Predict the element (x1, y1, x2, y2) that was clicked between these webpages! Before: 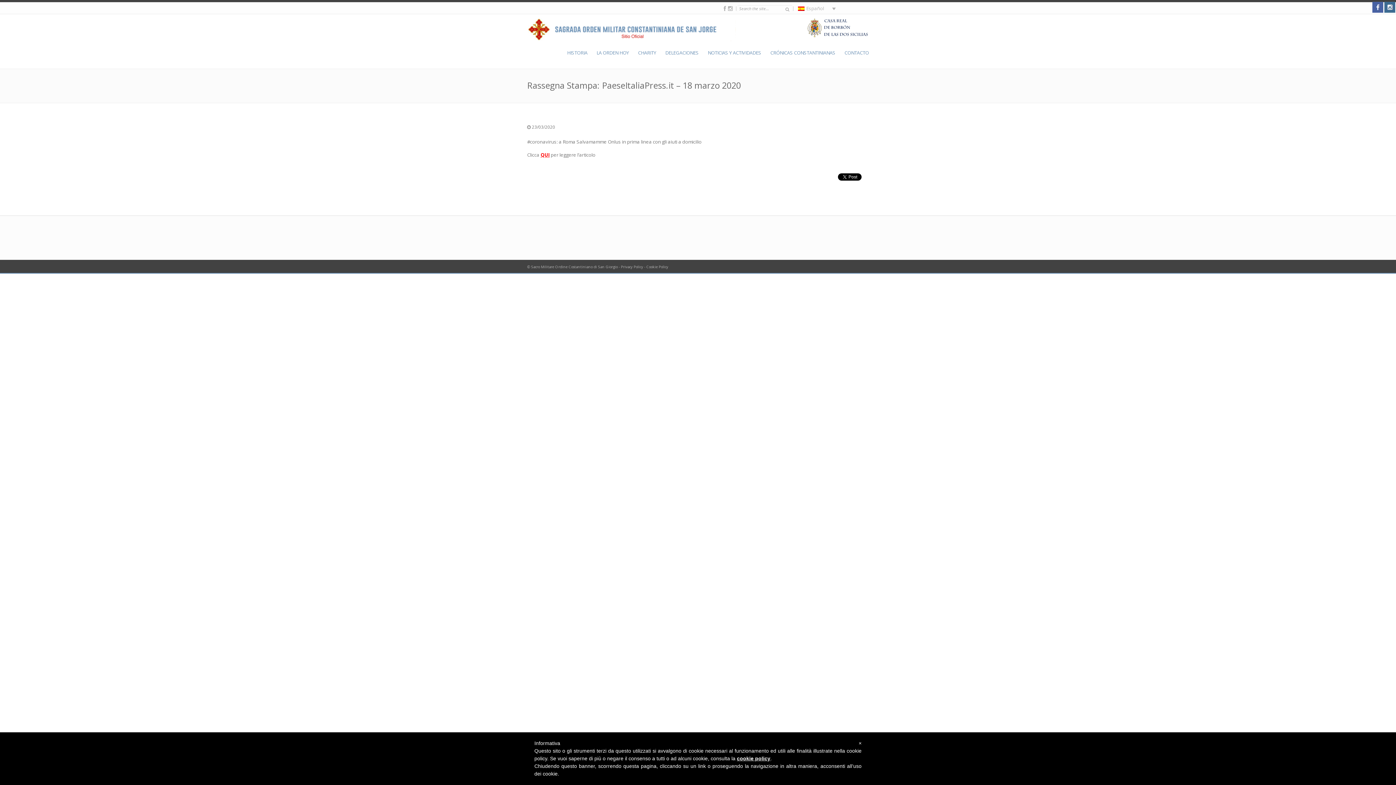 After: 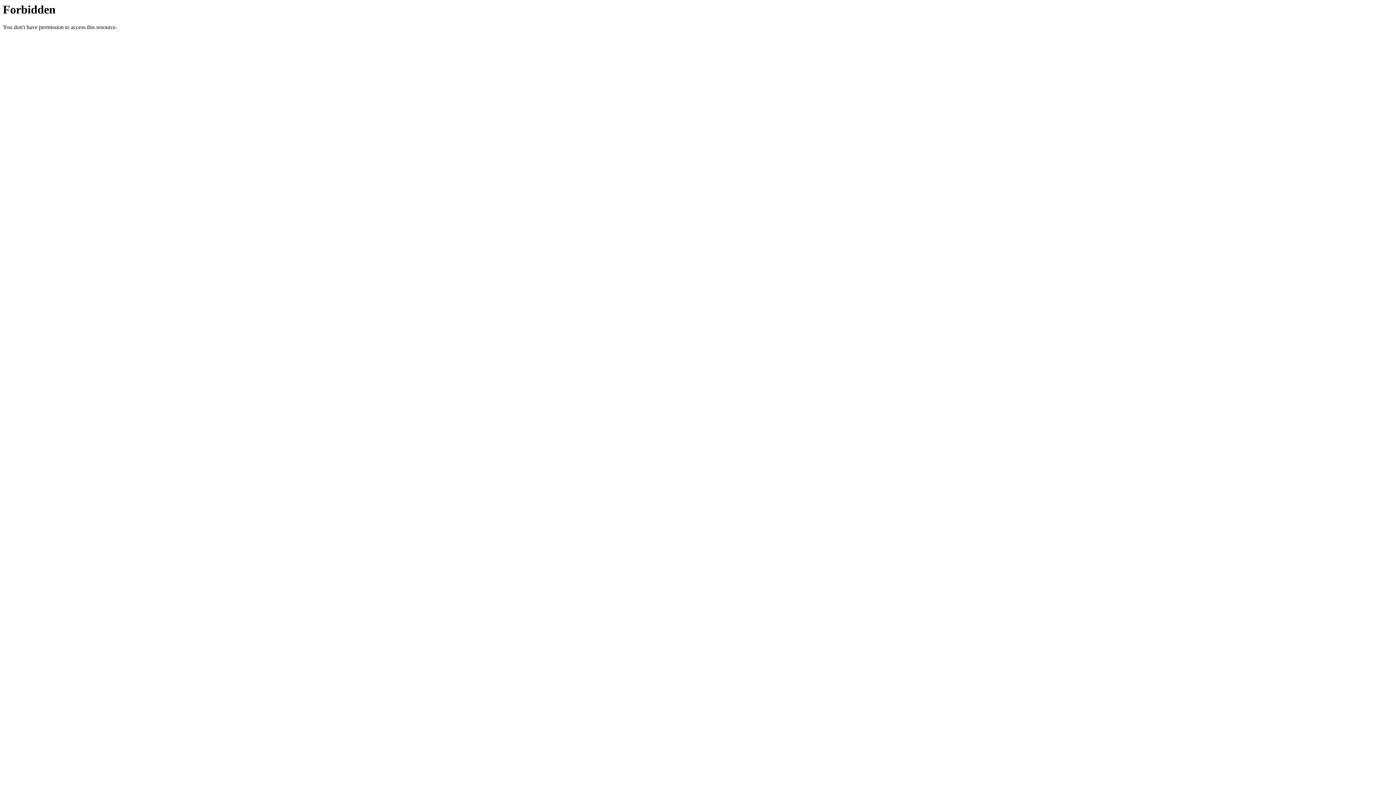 Action: label: QUI bbox: (540, 151, 549, 158)